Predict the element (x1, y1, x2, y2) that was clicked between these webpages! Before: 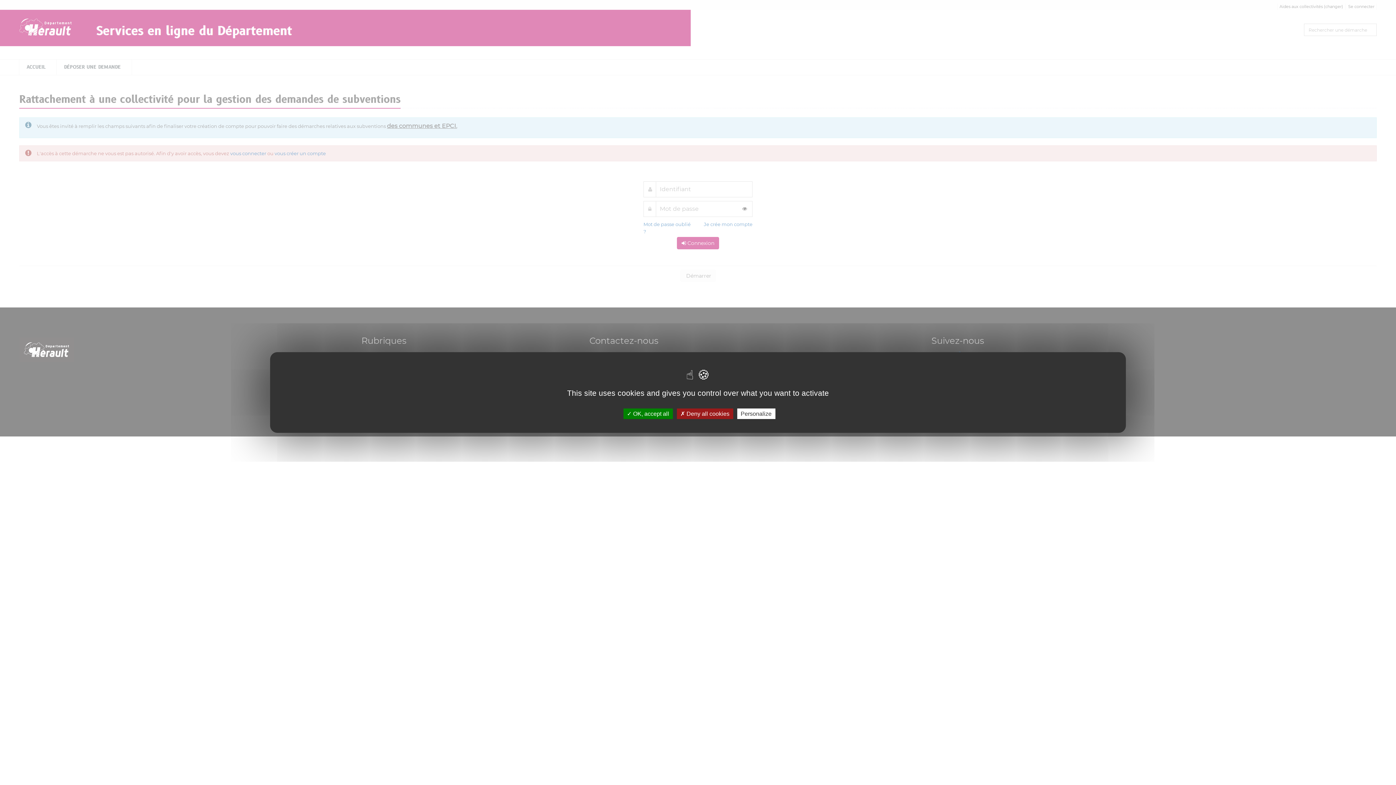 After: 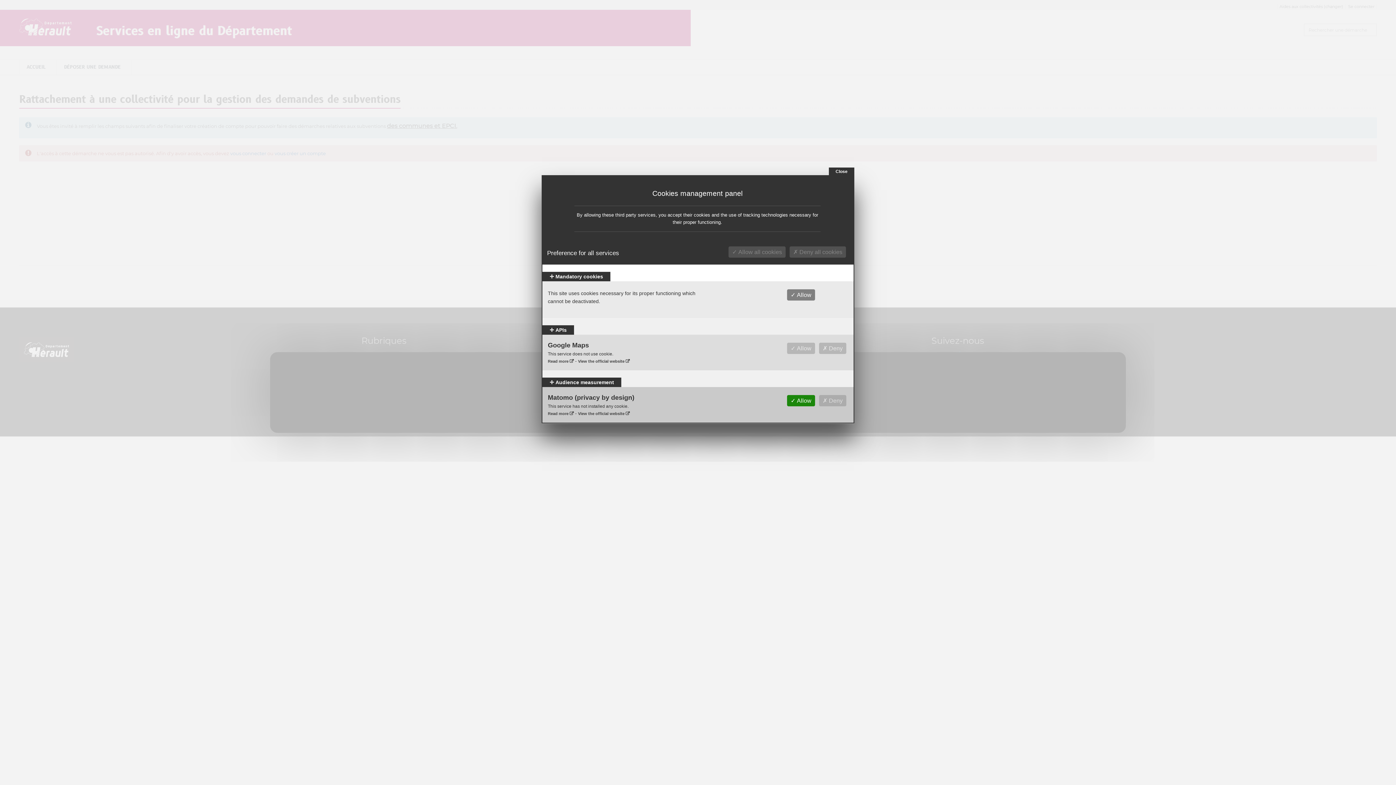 Action: label: Personalize bbox: (737, 408, 775, 419)